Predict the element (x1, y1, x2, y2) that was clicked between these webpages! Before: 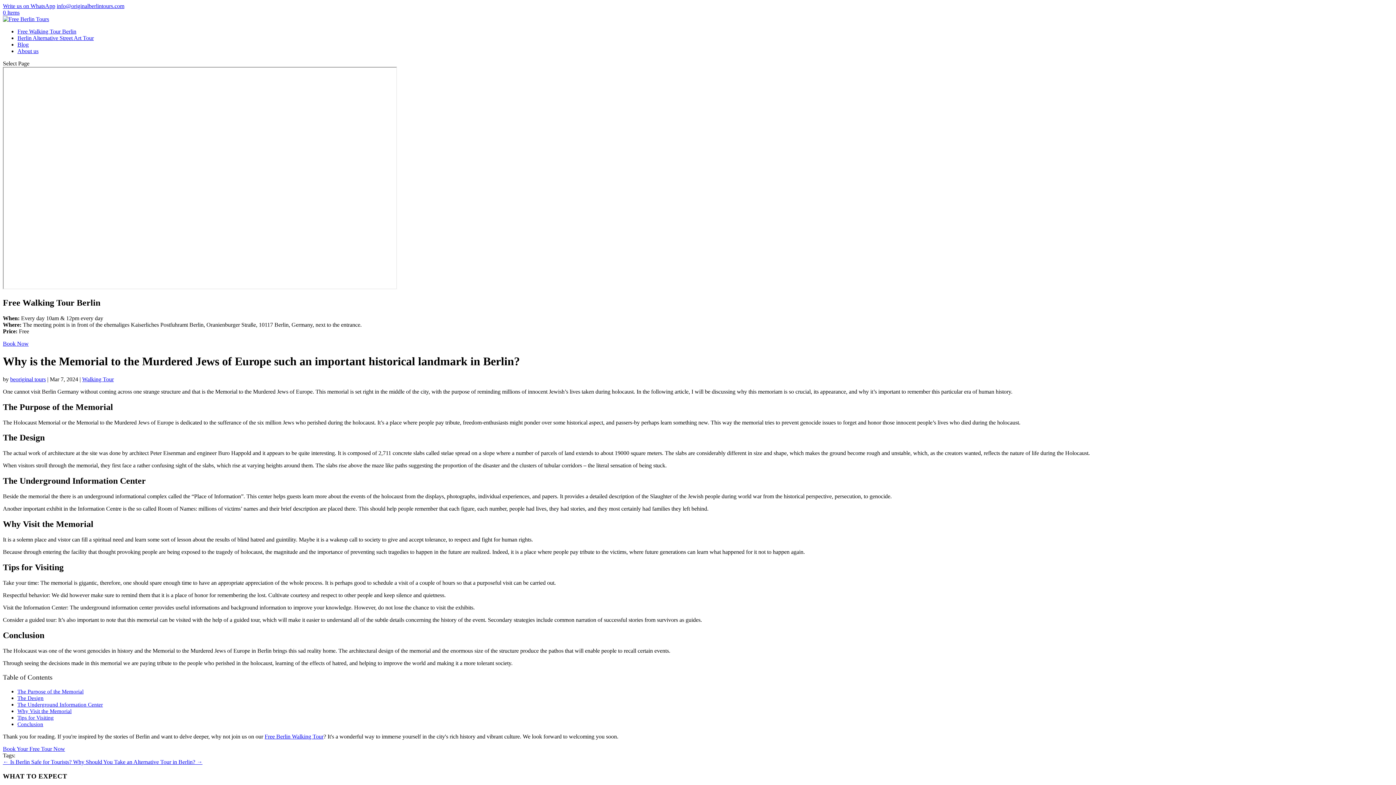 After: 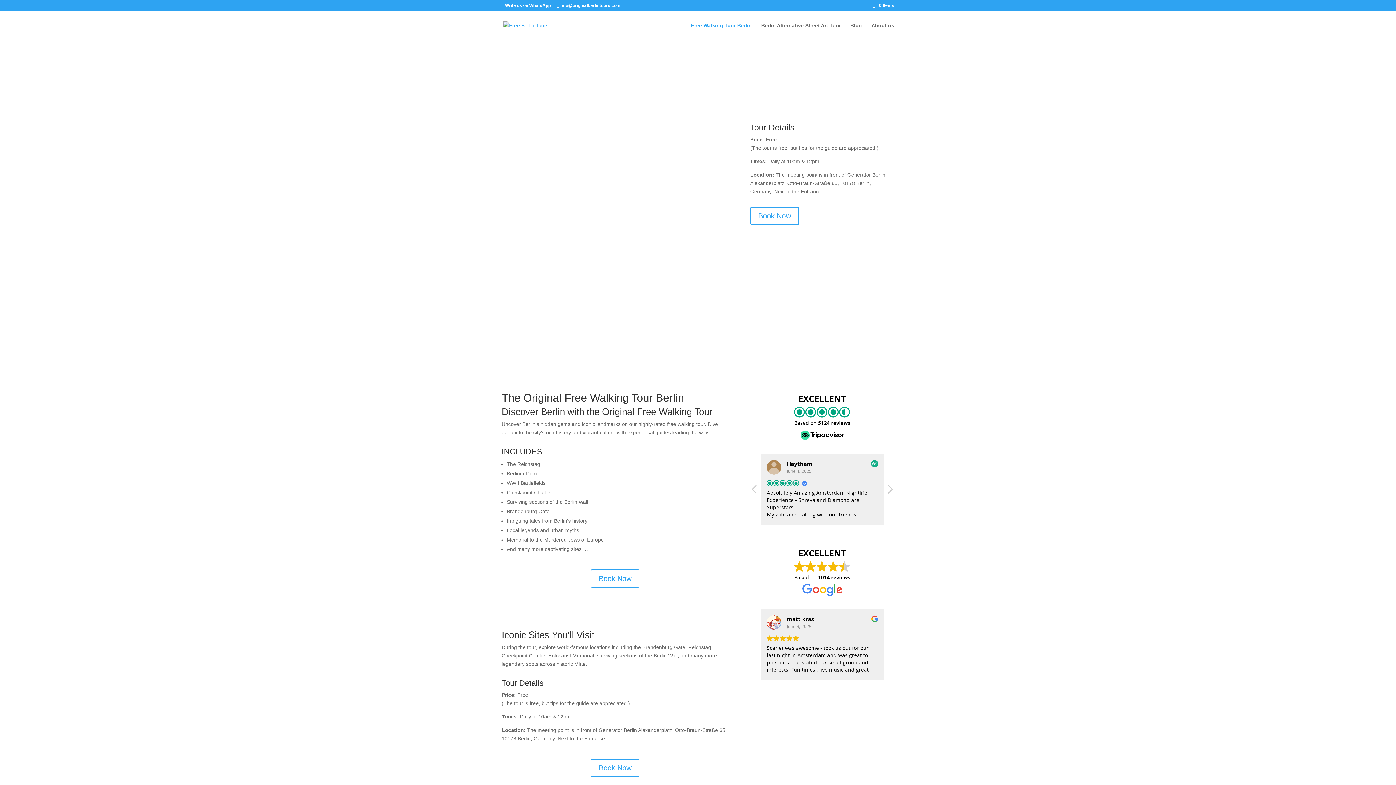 Action: bbox: (17, 28, 76, 34) label: Free Walking Tour Berlin